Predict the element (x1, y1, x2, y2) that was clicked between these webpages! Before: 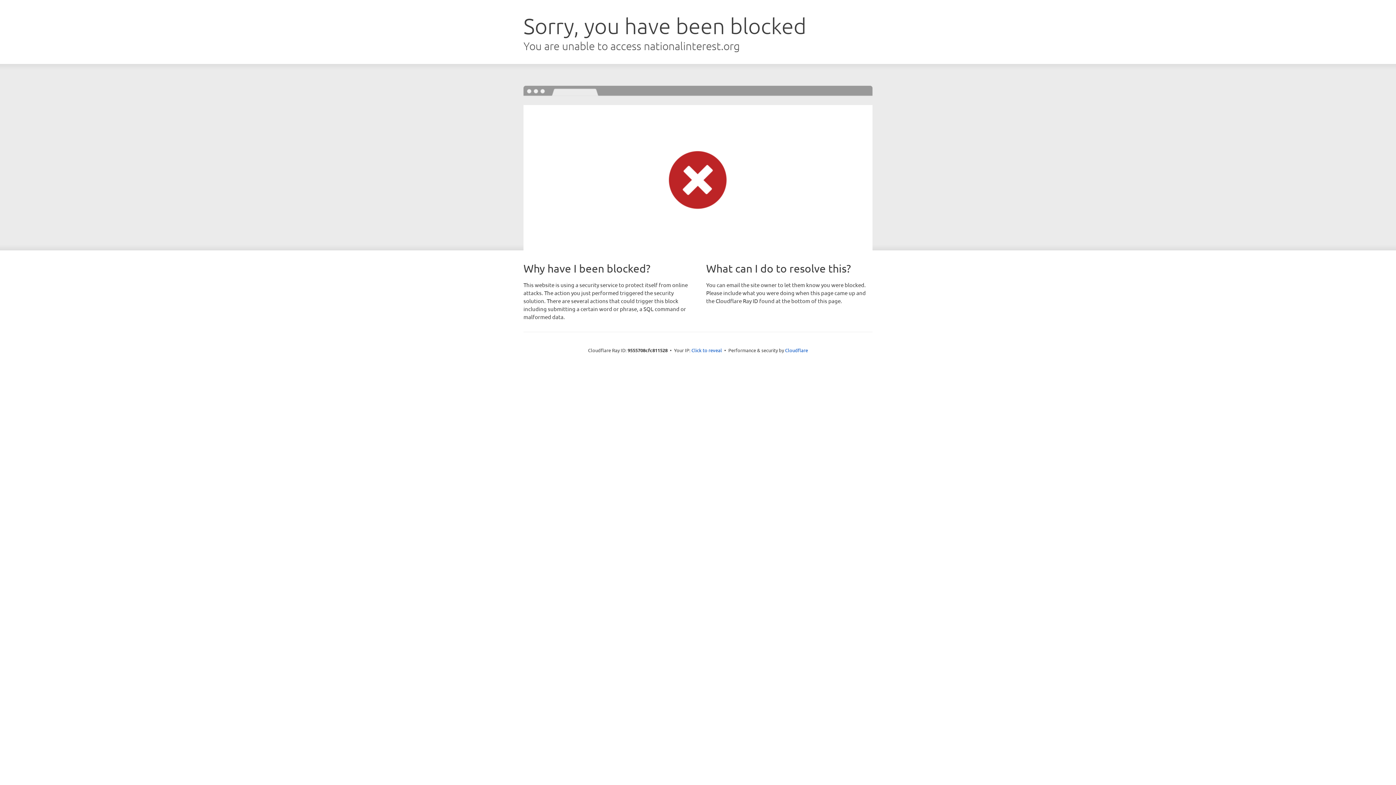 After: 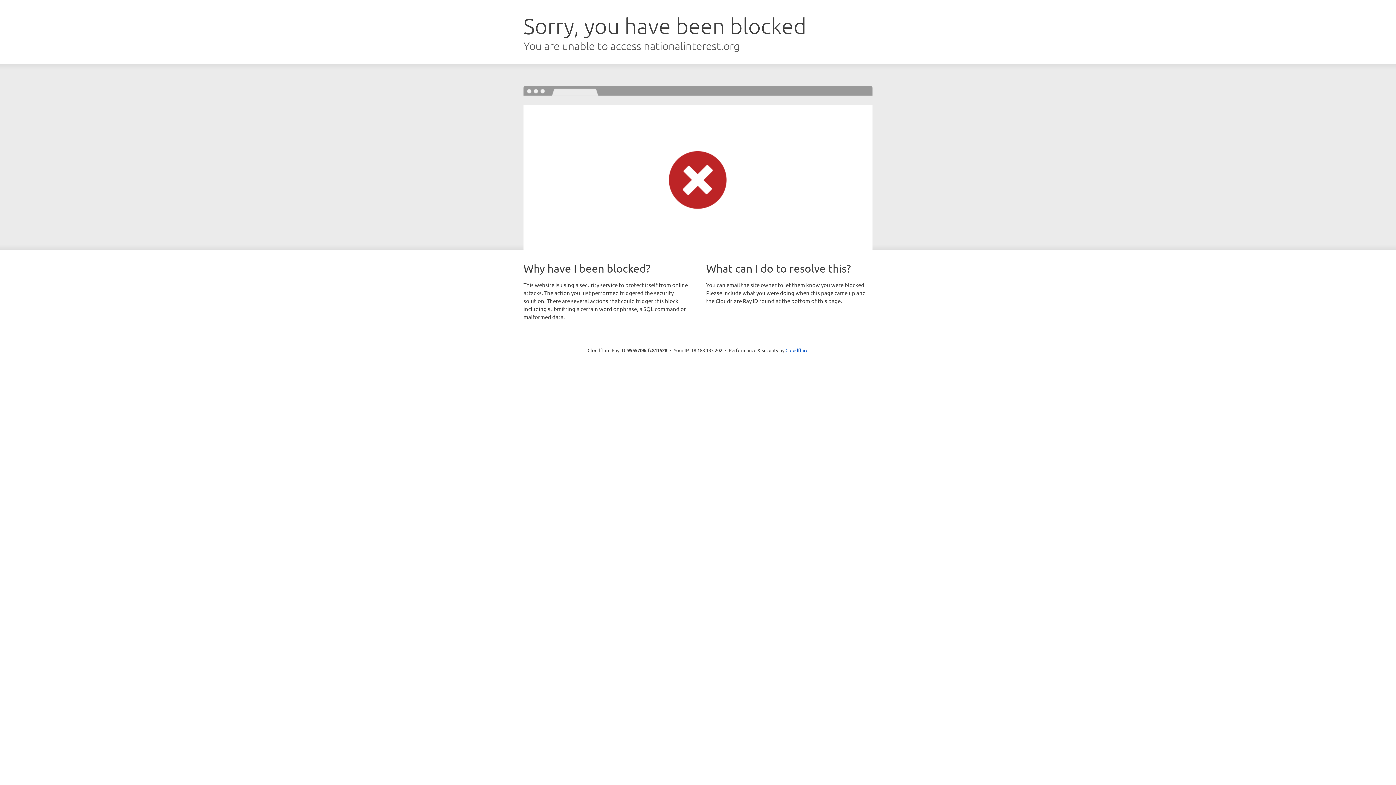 Action: label: Click to reveal bbox: (691, 346, 722, 353)